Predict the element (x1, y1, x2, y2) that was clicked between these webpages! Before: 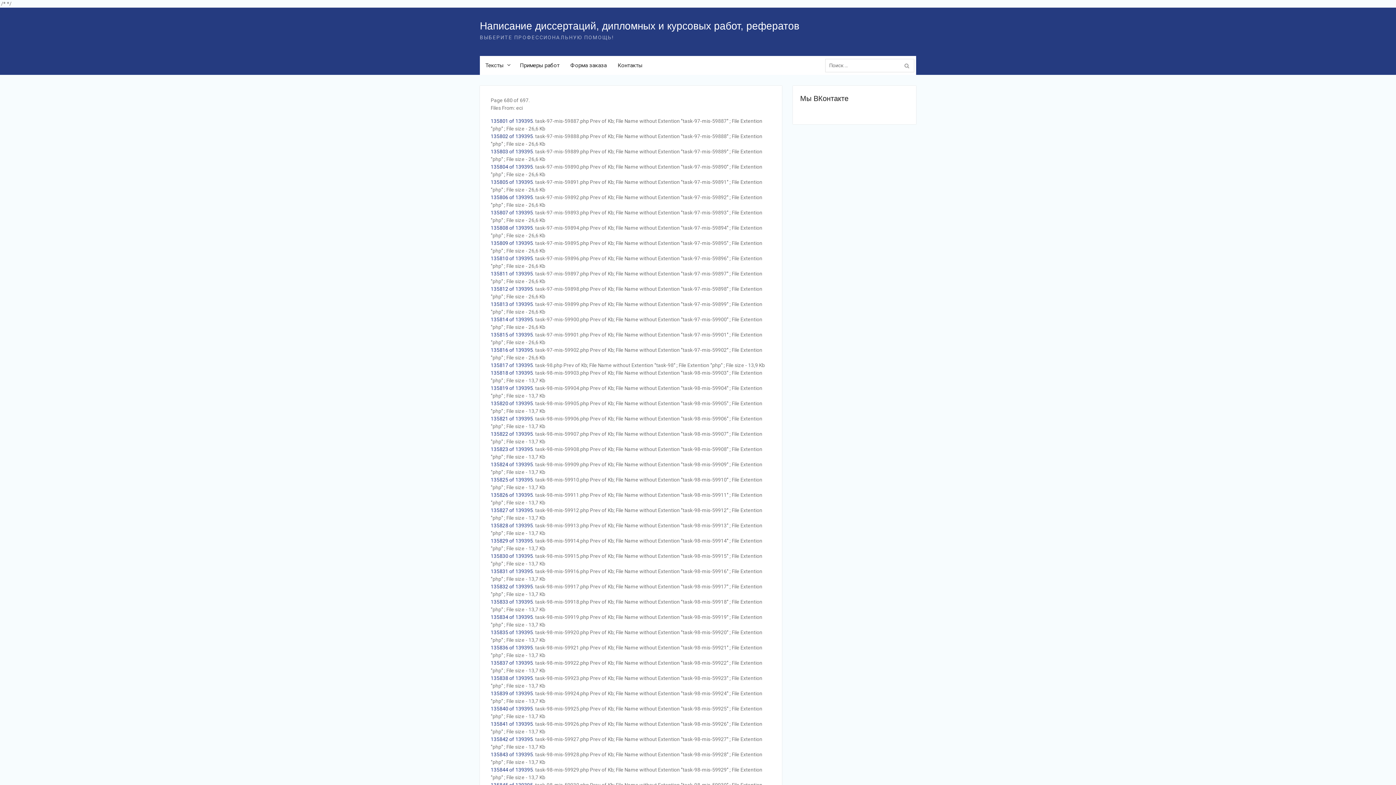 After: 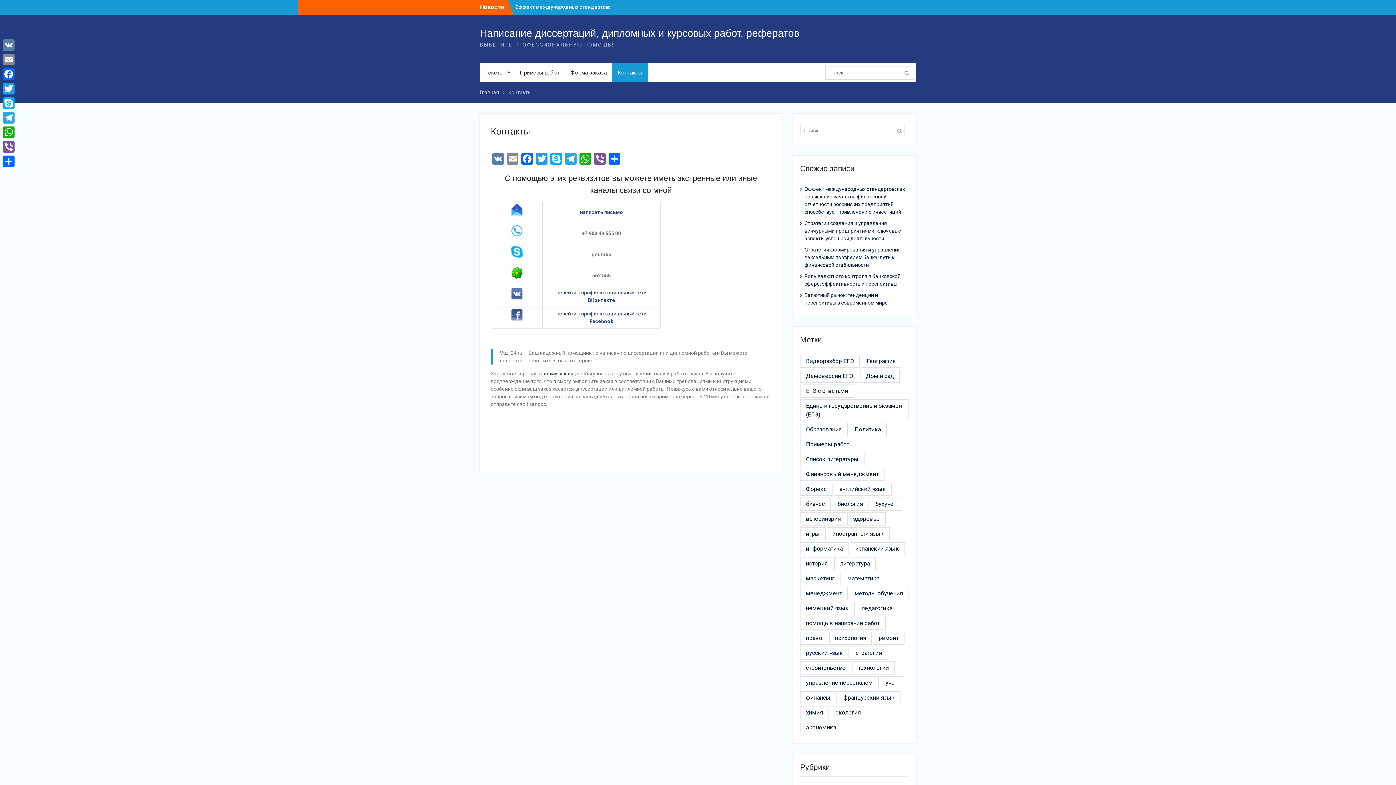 Action: bbox: (612, 56, 648, 74) label: Контакты